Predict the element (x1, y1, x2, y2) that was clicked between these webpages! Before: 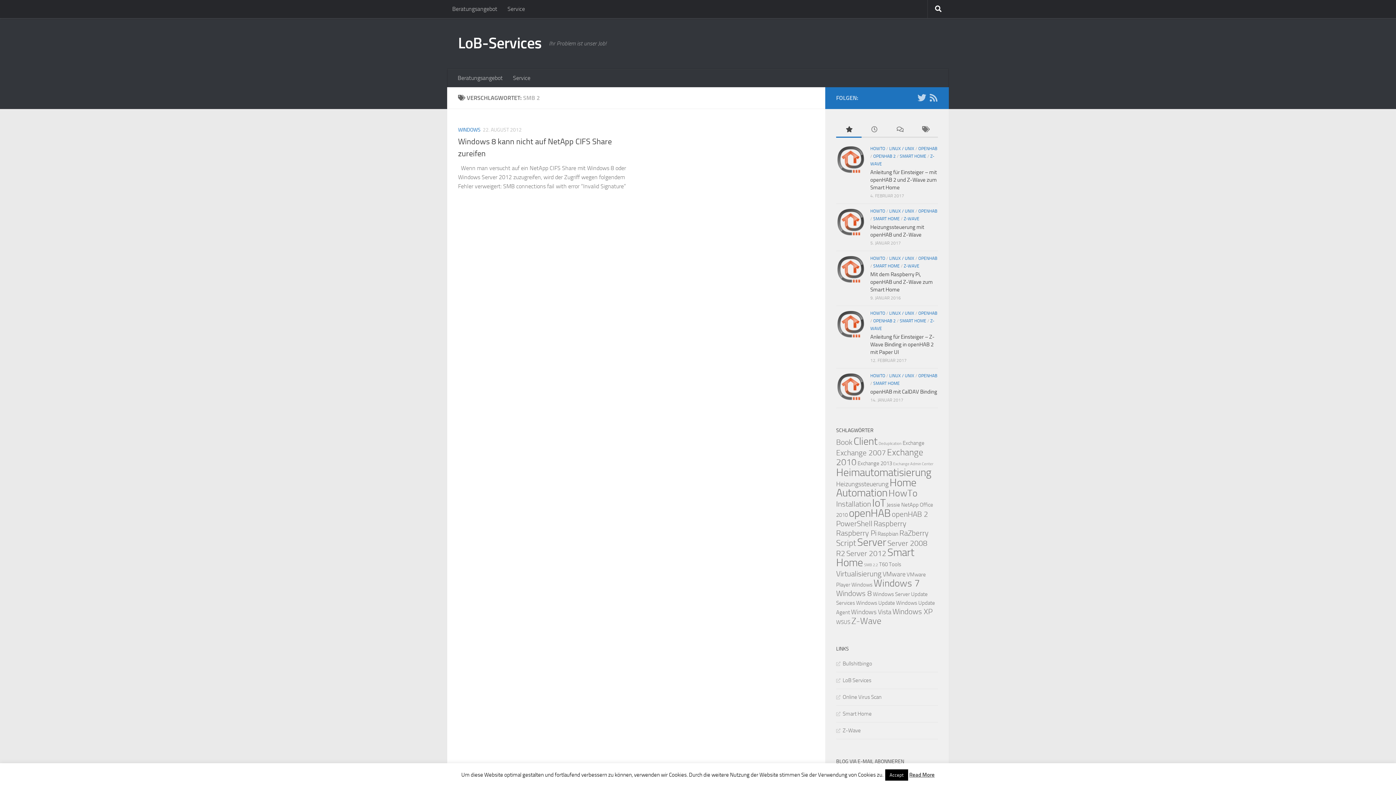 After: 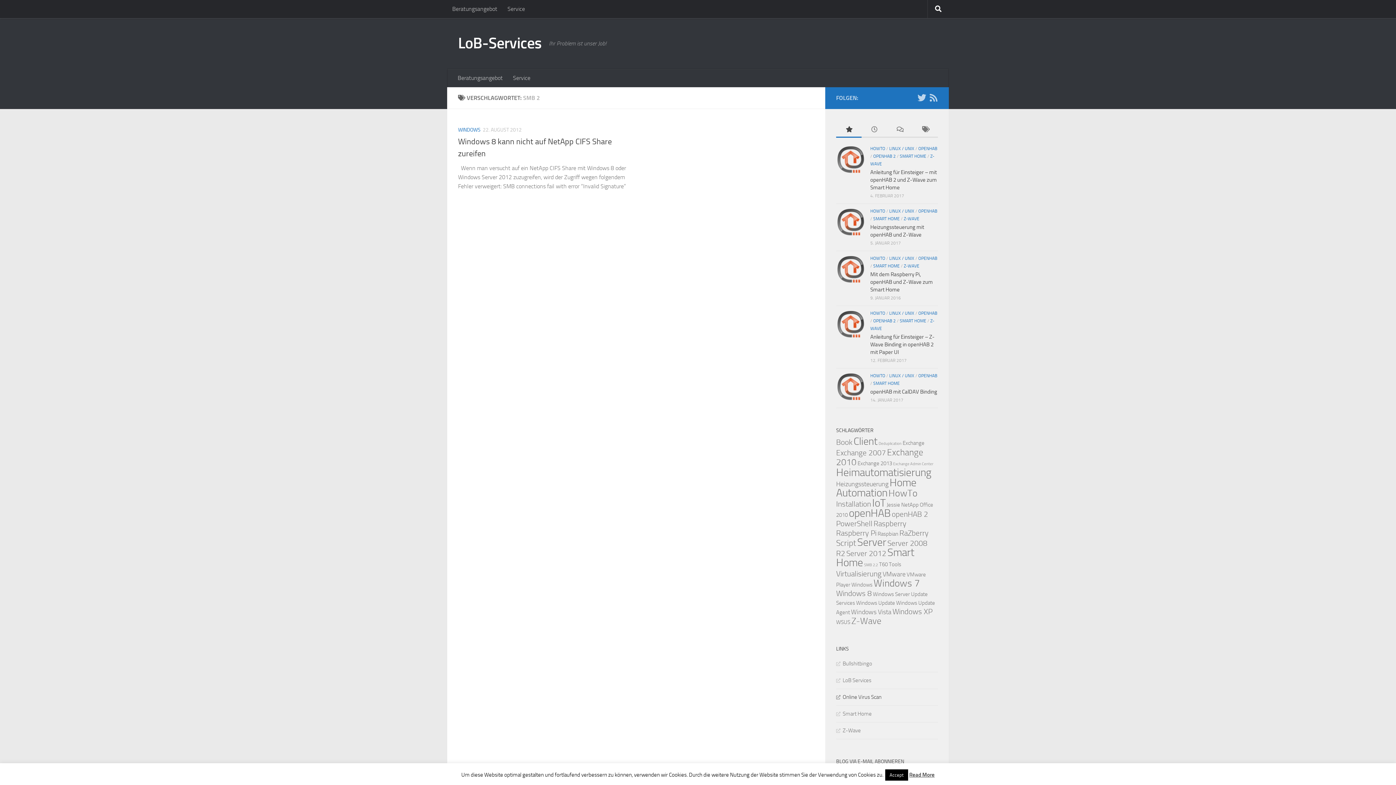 Action: label: Online Virus Scan bbox: (836, 694, 881, 700)